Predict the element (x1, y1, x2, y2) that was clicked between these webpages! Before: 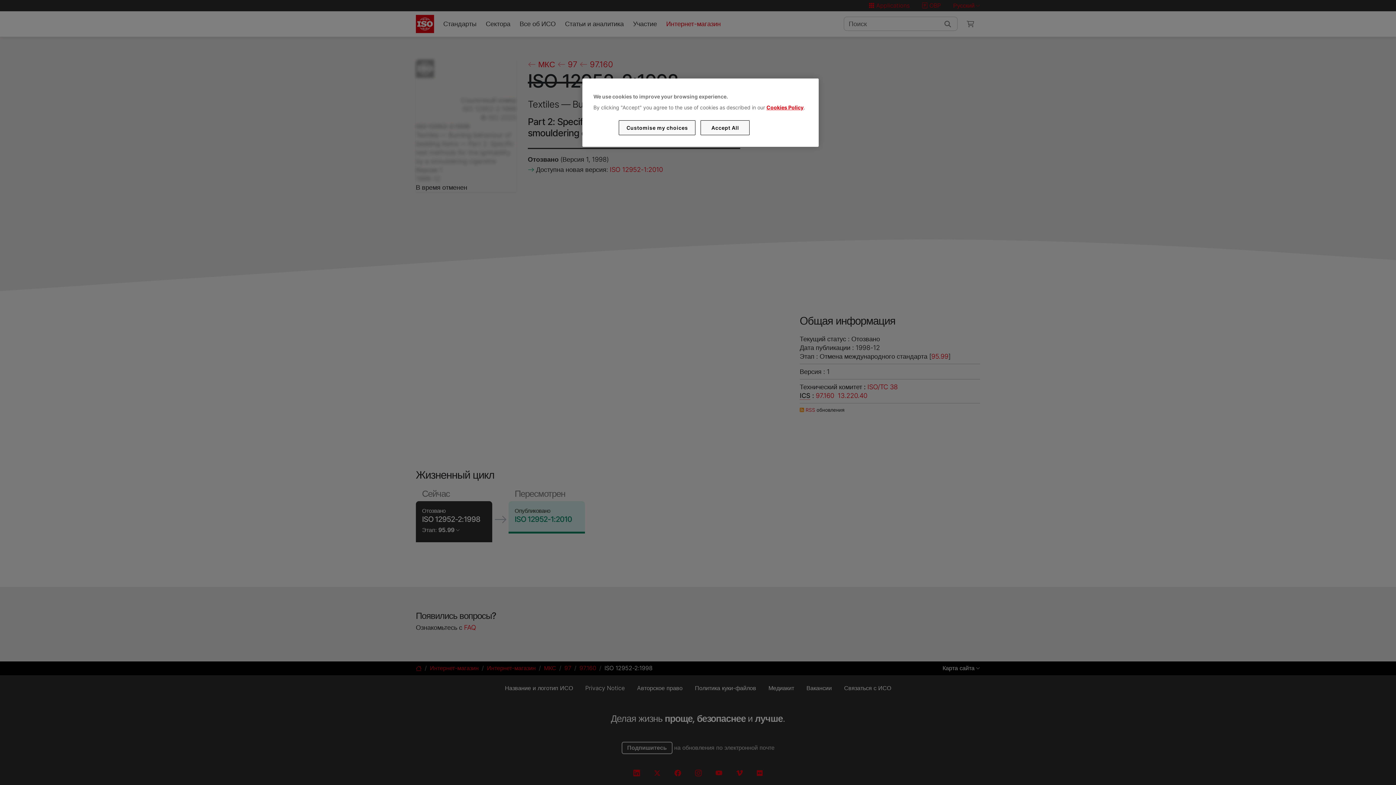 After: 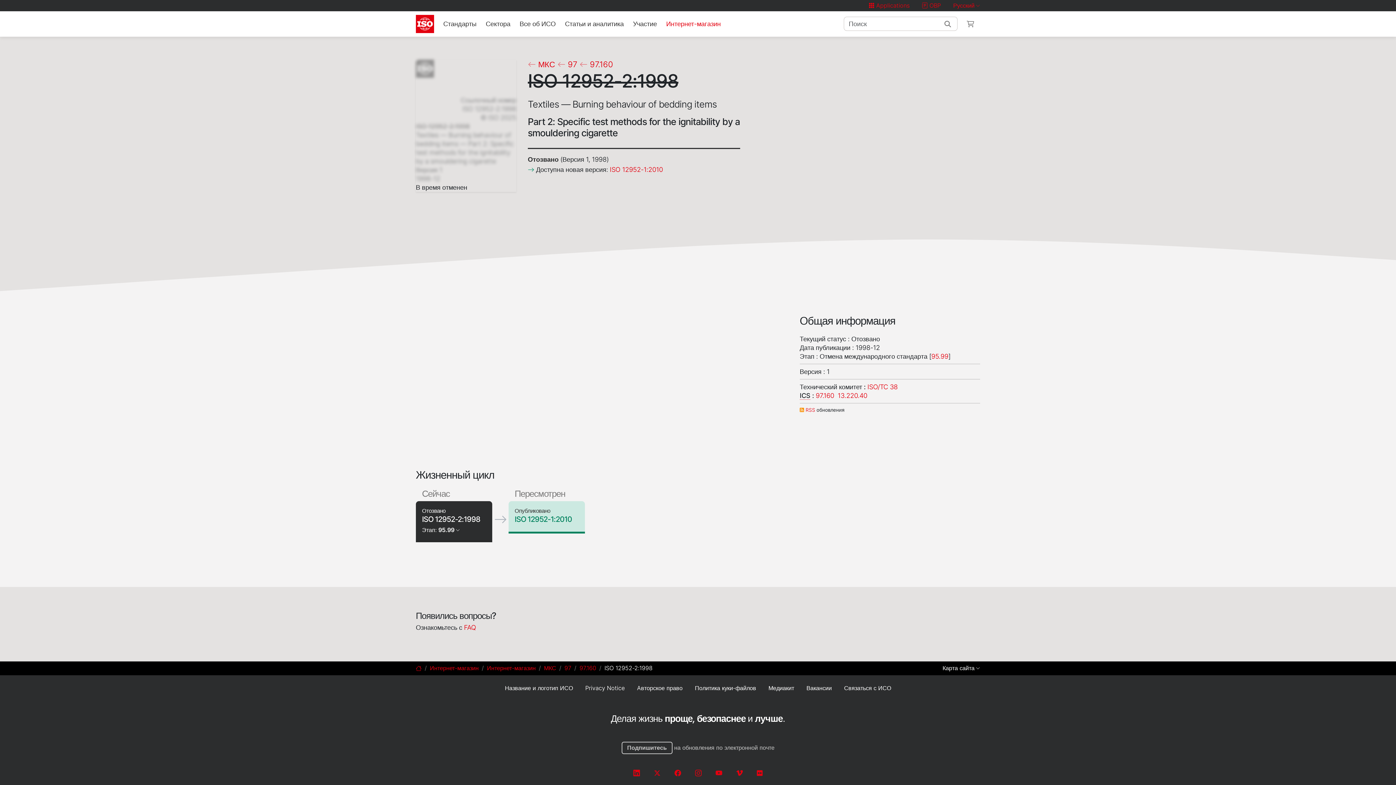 Action: label: Accept All bbox: (700, 120, 749, 135)